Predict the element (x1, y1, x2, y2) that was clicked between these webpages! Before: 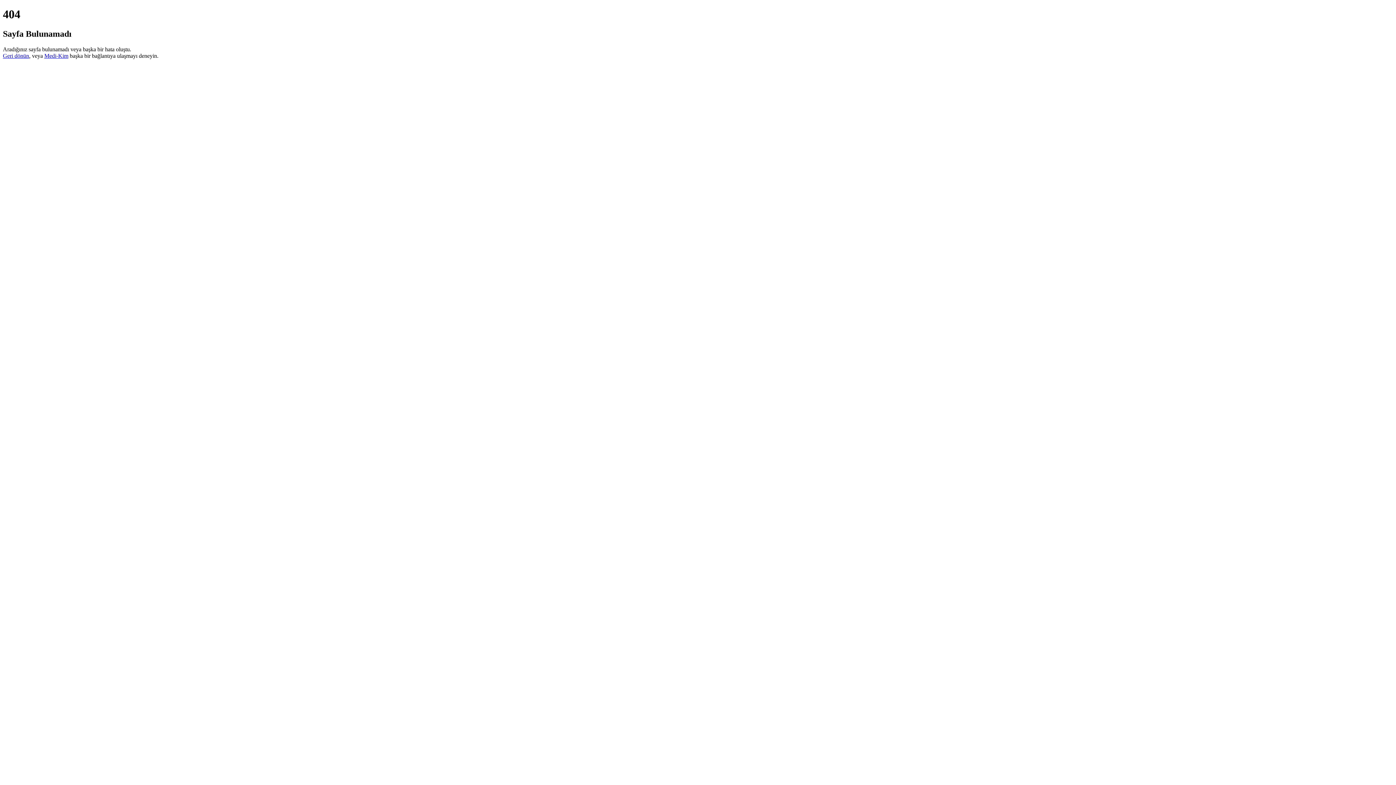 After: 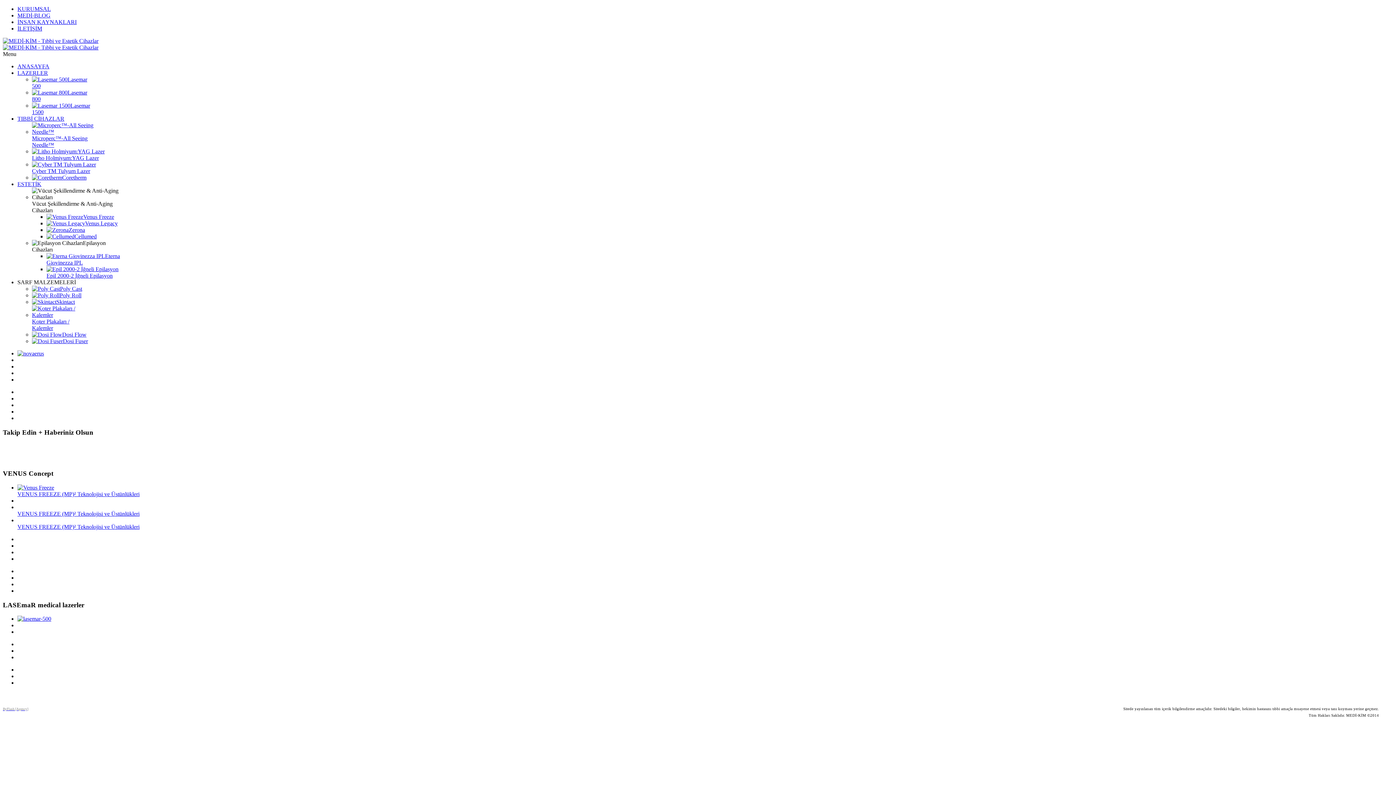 Action: bbox: (44, 52, 68, 58) label: Medi-Kim